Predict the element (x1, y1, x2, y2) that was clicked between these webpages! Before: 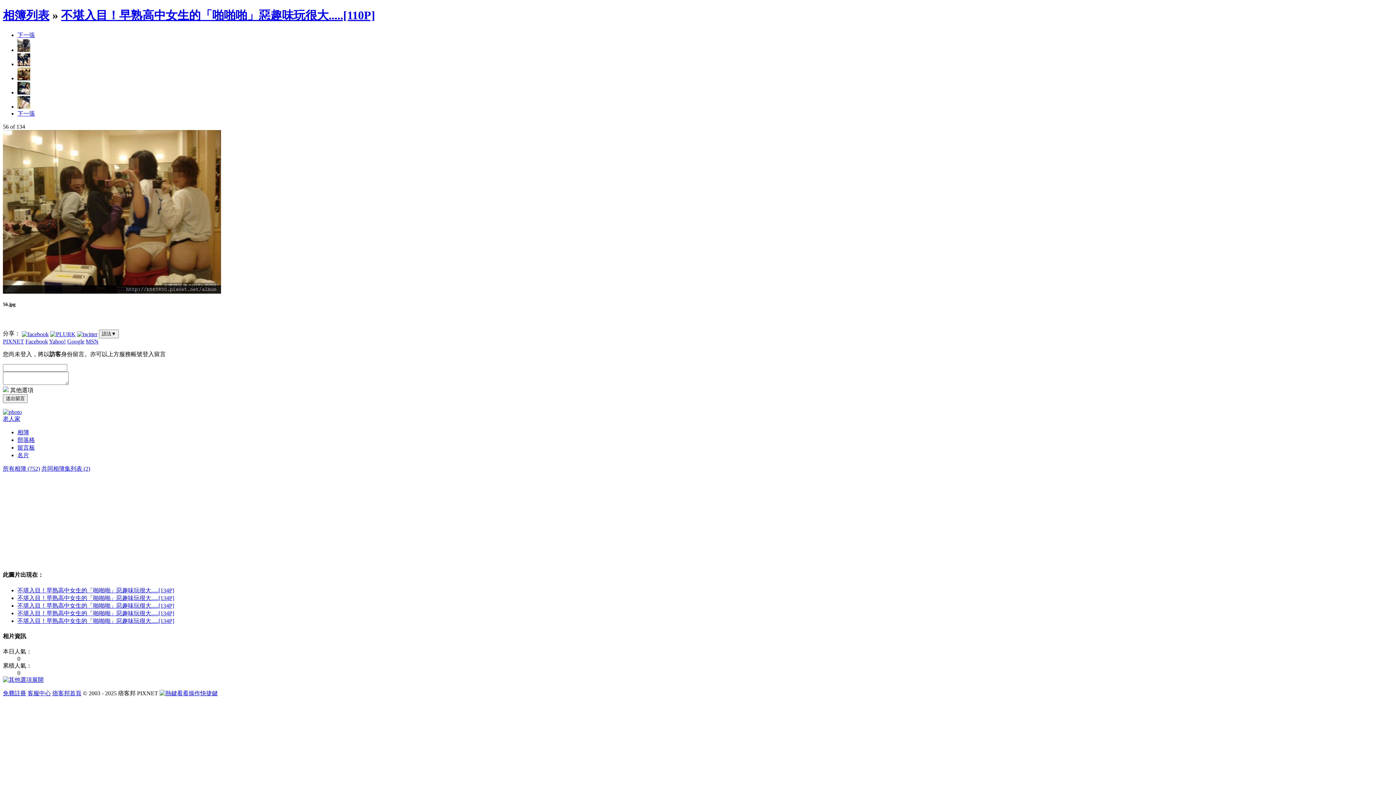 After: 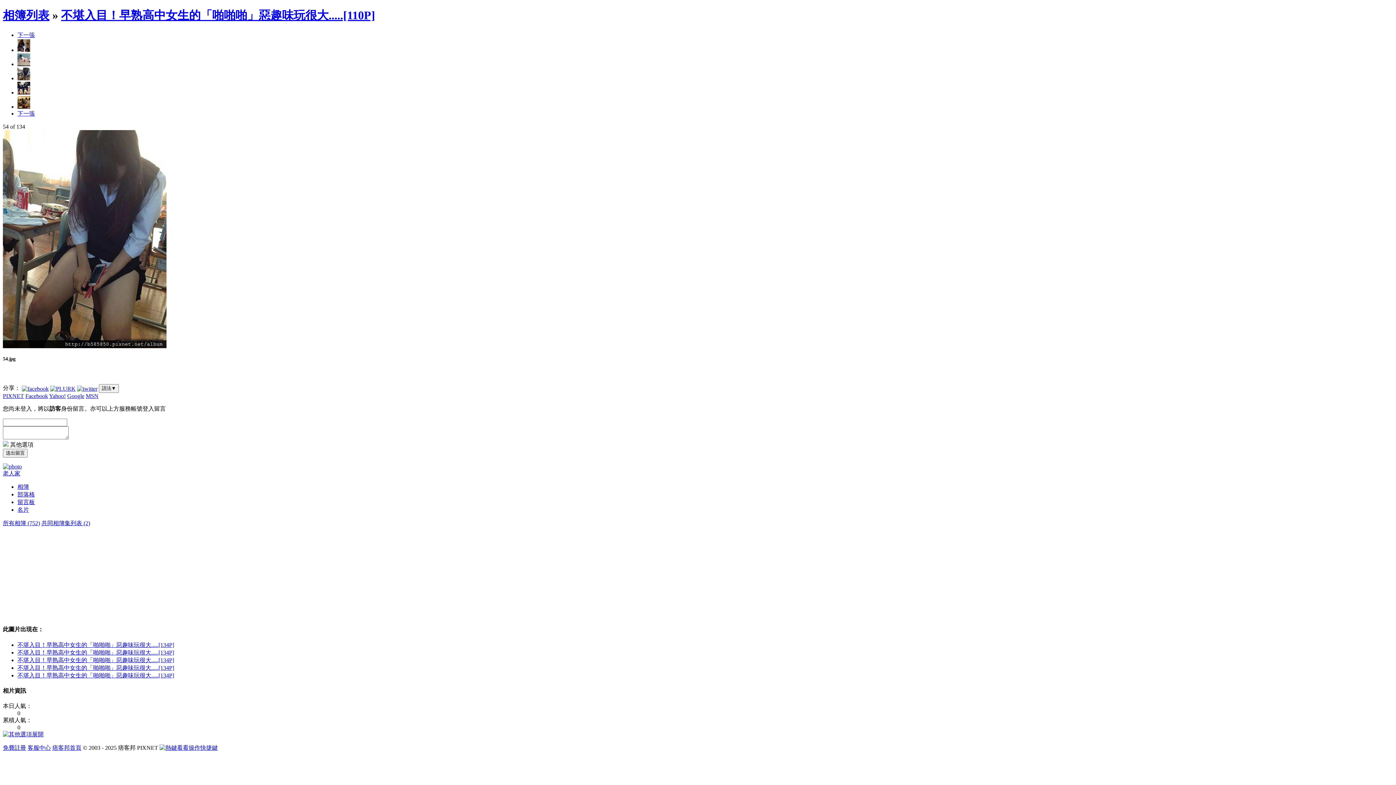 Action: bbox: (17, 46, 30, 53)